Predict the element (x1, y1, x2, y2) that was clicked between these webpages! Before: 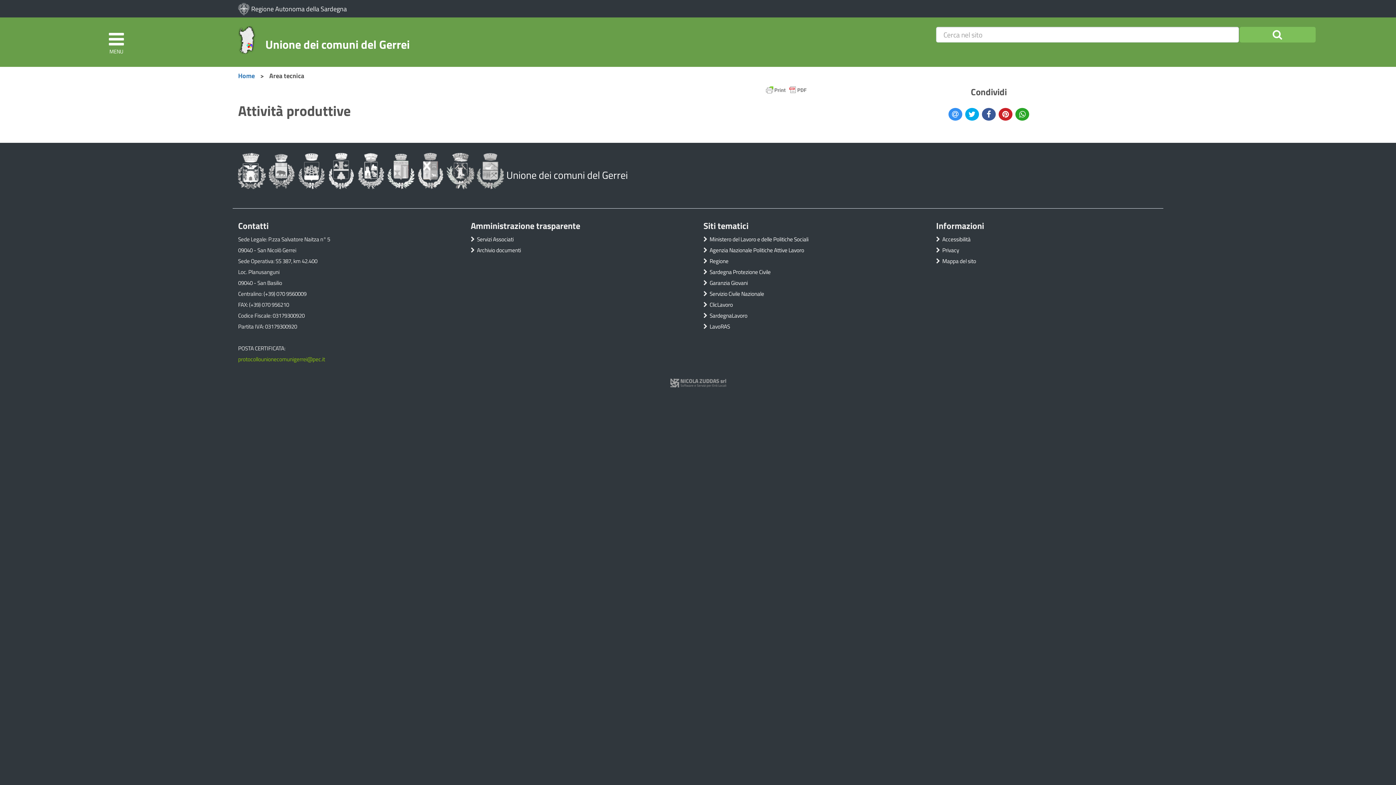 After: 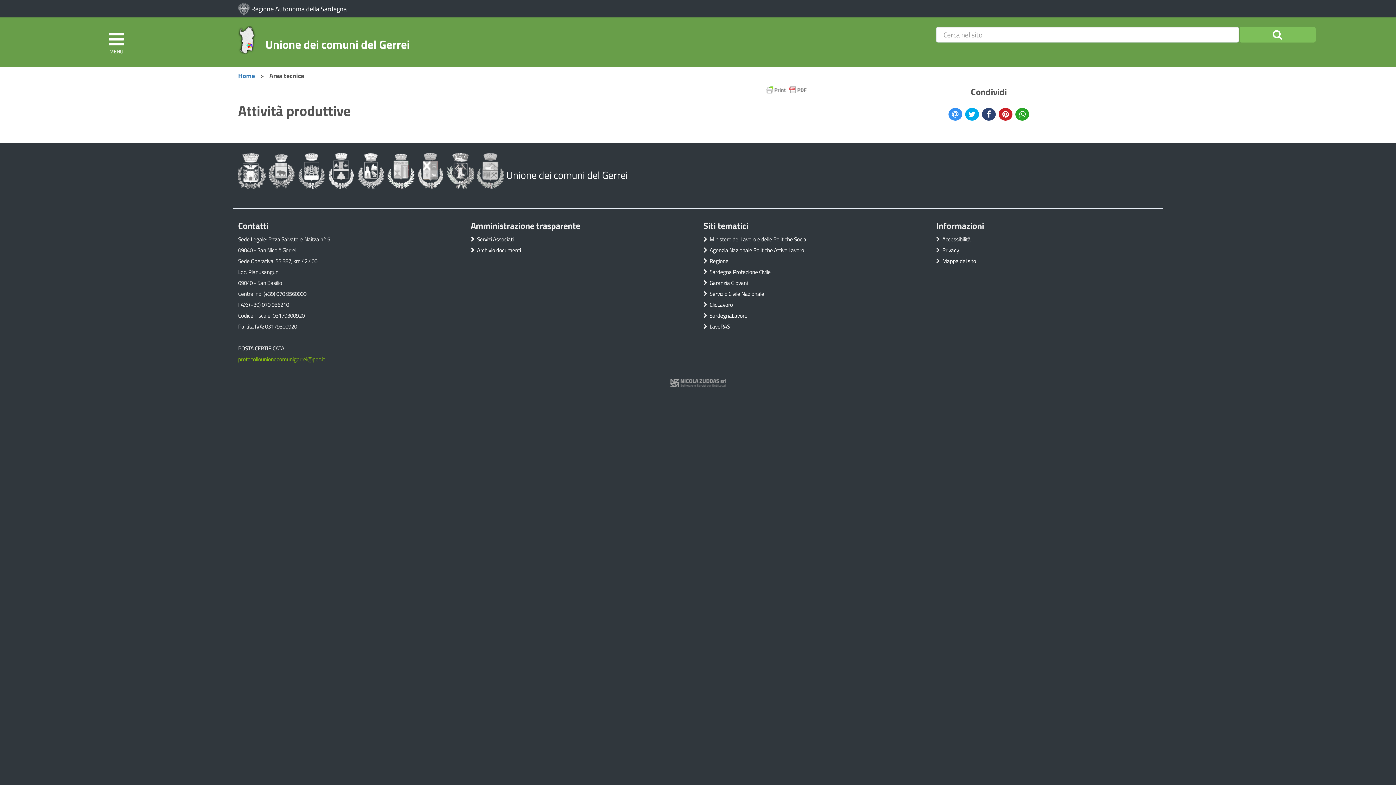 Action: bbox: (982, 107, 995, 120)